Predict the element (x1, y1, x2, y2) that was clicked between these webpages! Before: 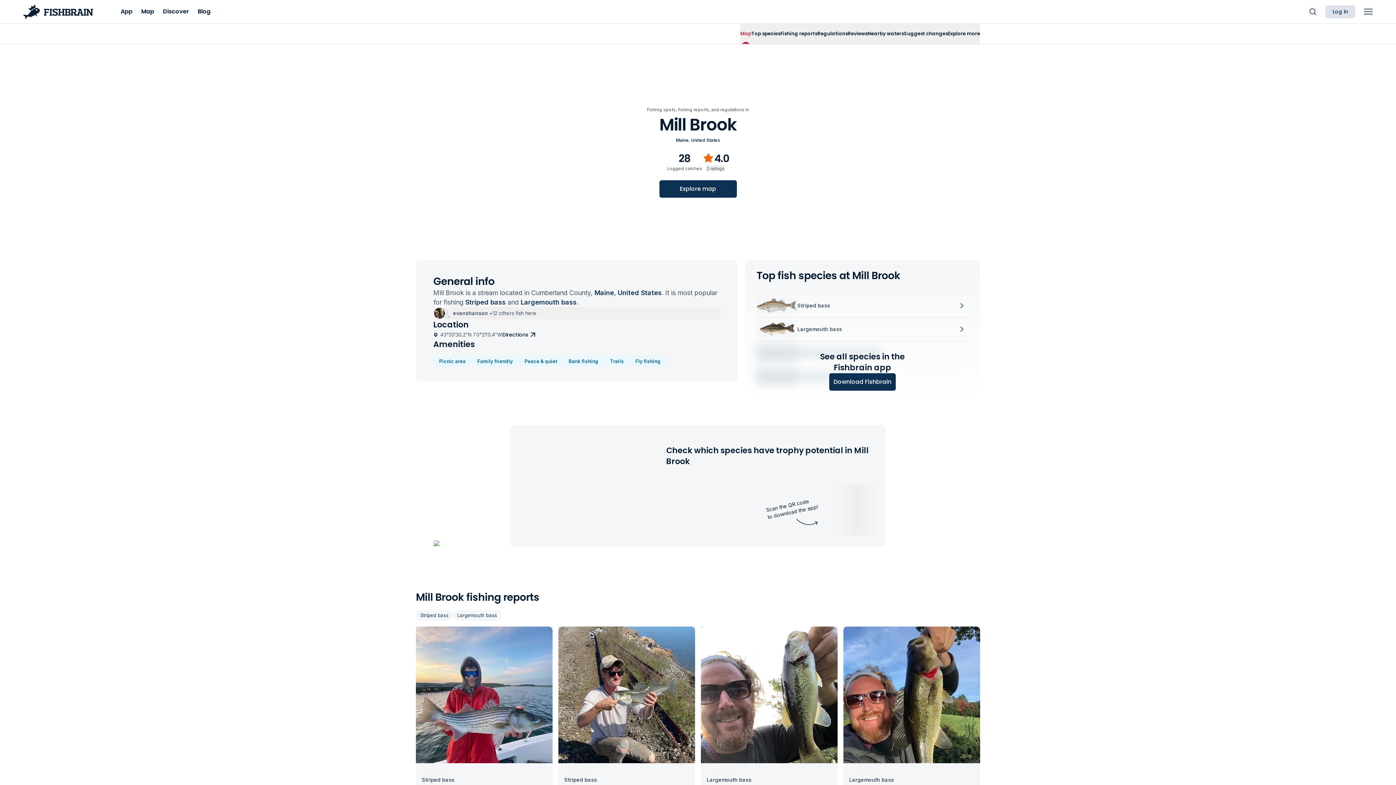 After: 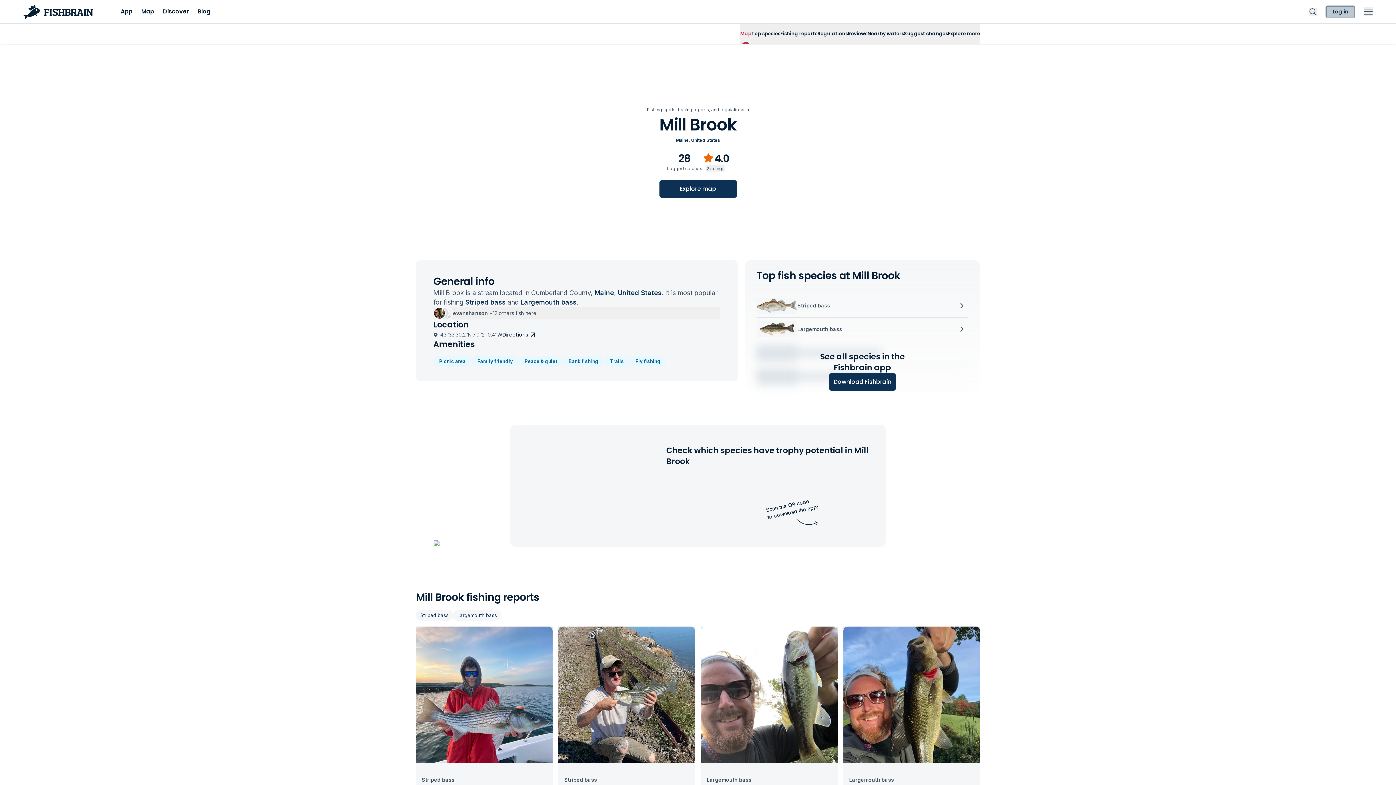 Action: label: log in to Fishbrain bbox: (1325, 5, 1355, 18)